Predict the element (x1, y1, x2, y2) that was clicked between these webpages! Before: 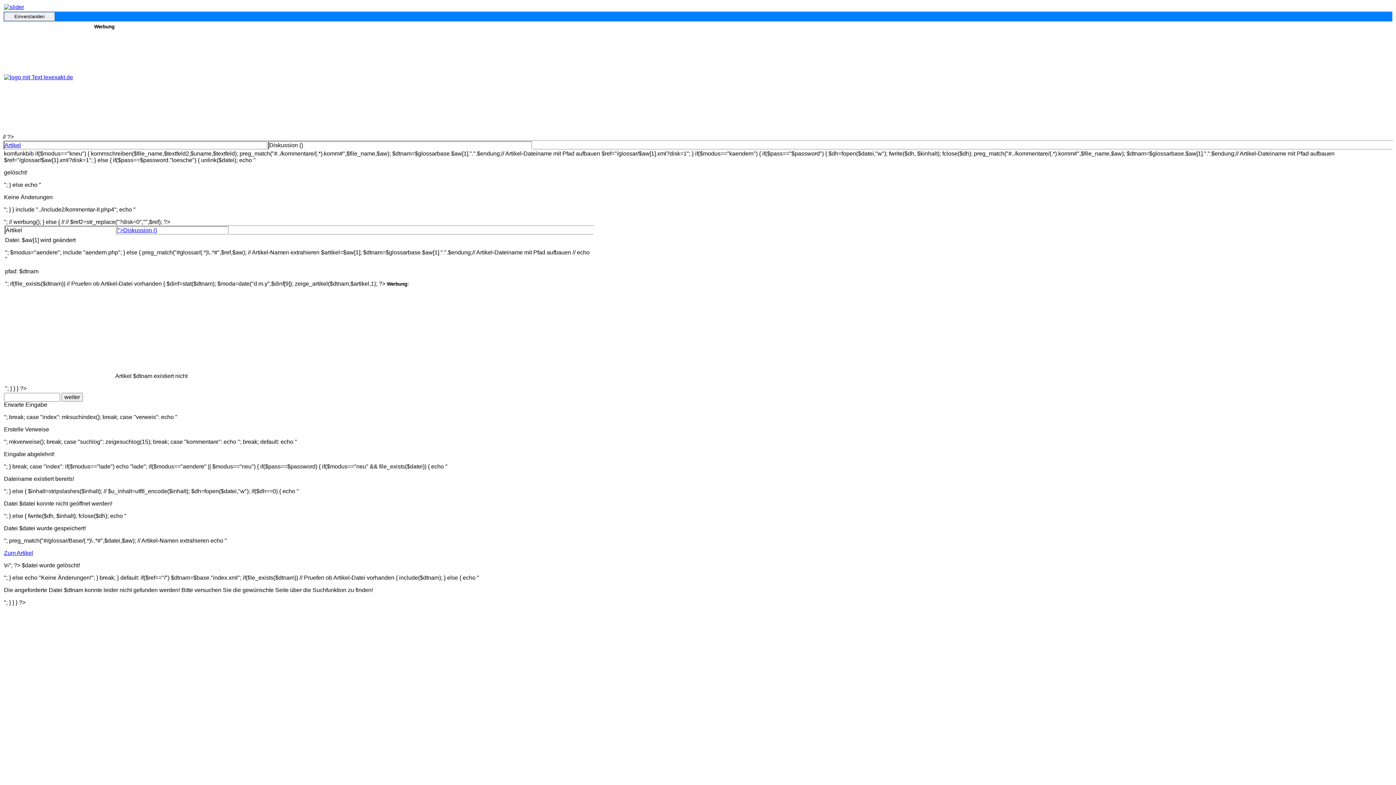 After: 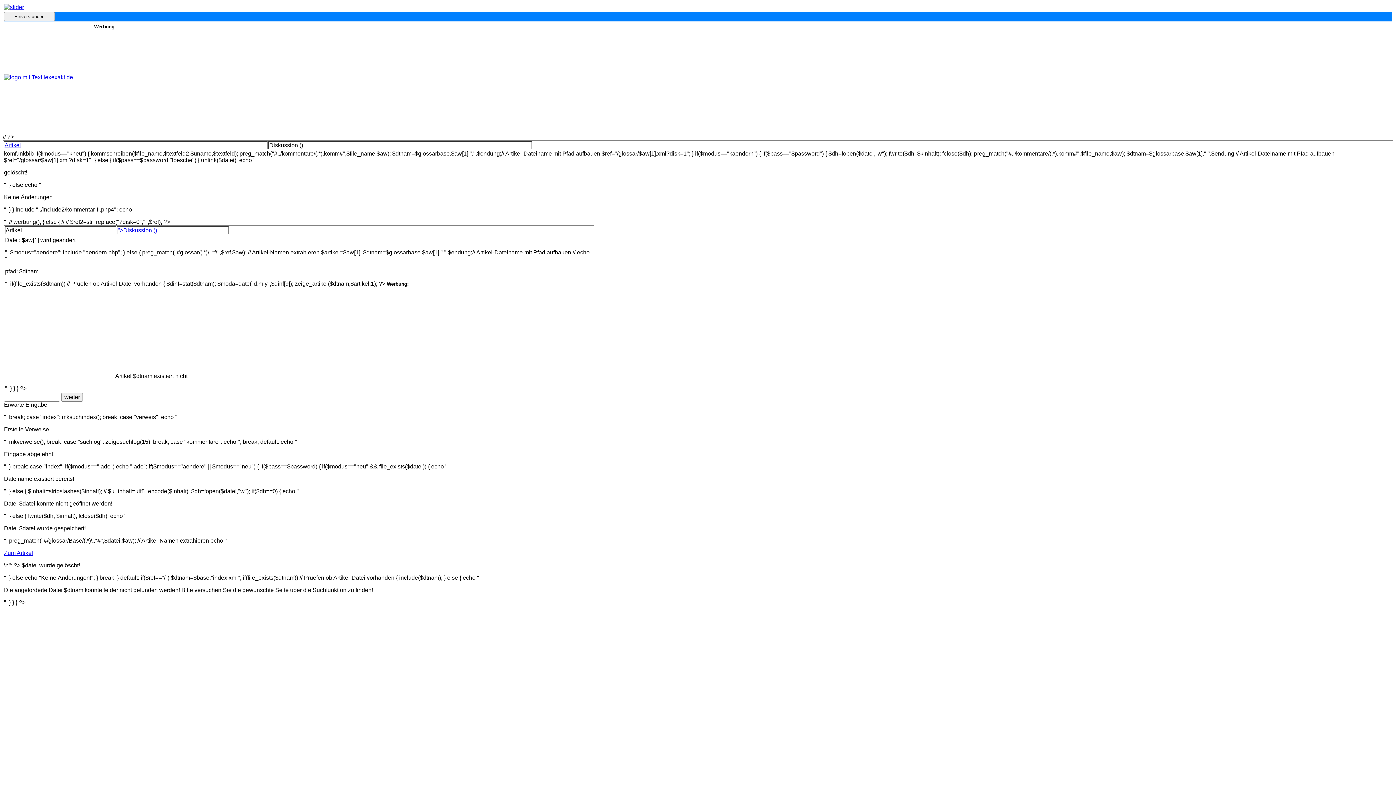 Action: label: Artikel bbox: (4, 142, 20, 148)